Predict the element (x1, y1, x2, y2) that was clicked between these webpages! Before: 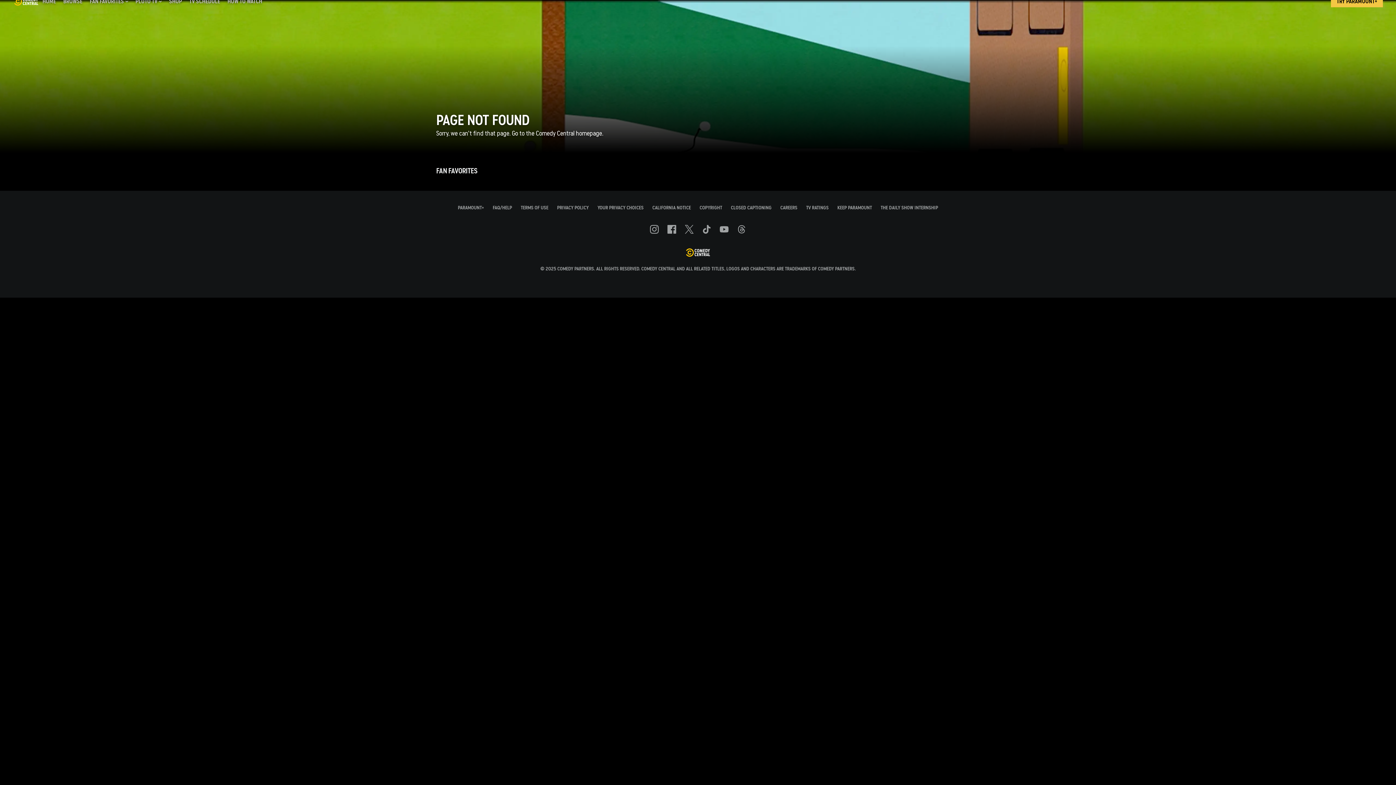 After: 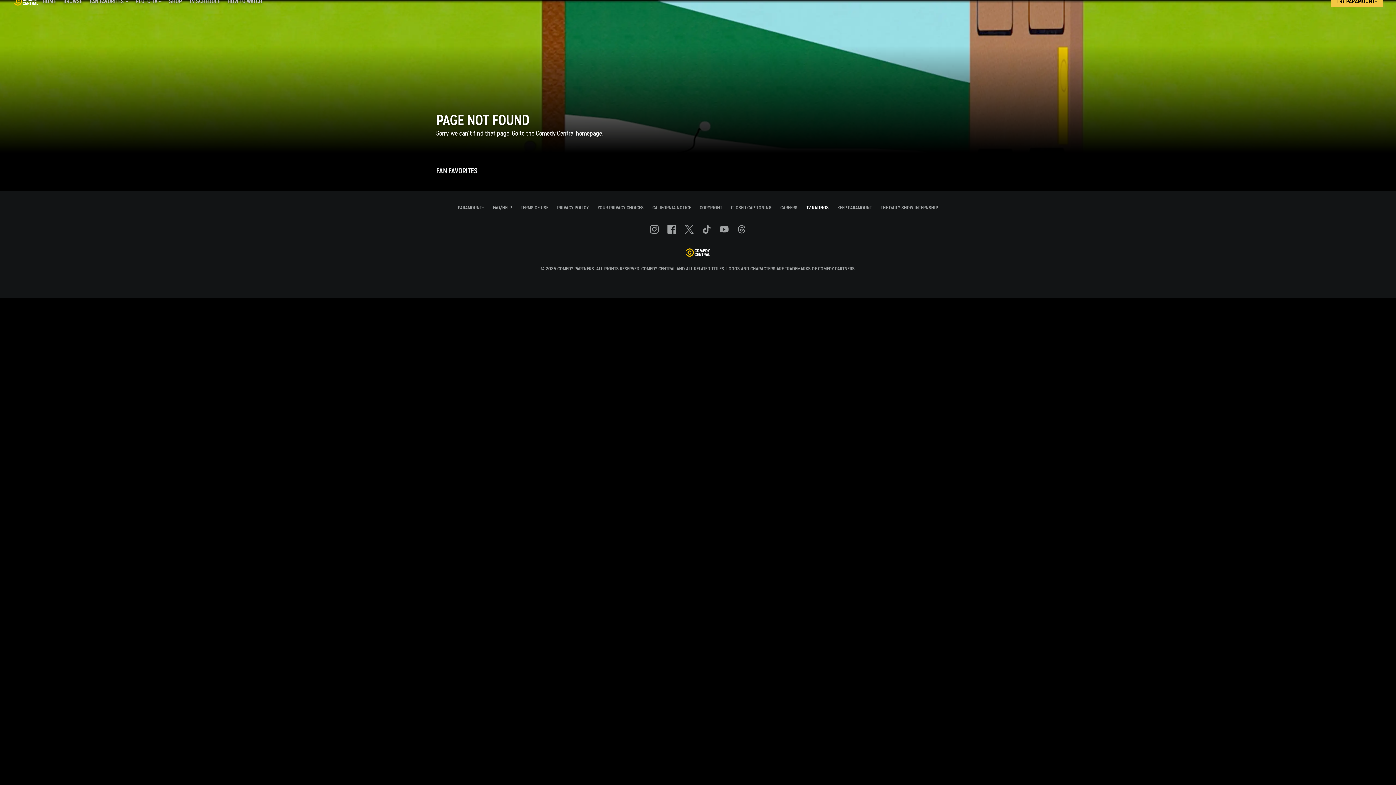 Action: label: TV RATINGS bbox: (806, 205, 828, 210)